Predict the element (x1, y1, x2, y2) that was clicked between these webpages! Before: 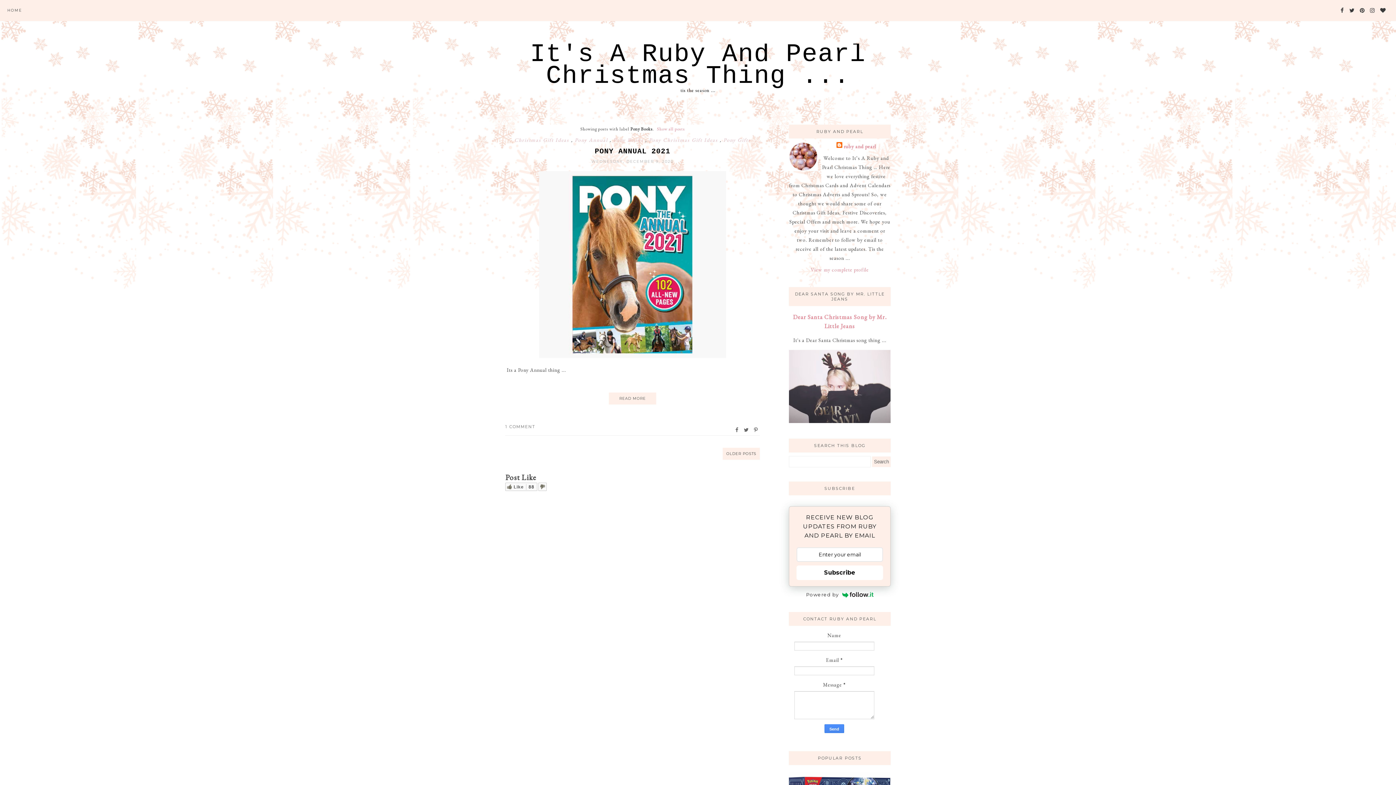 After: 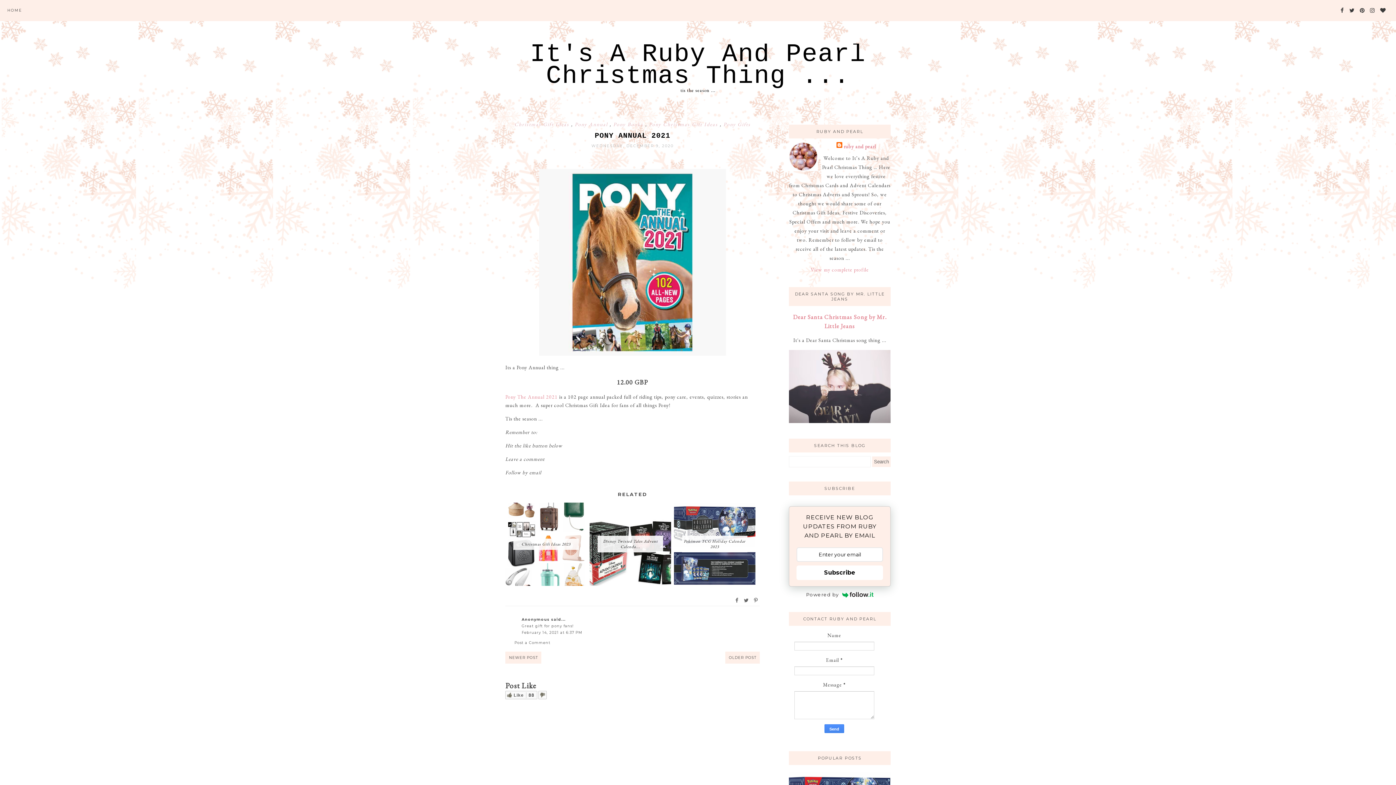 Action: label: PONY ANNUAL 2021 bbox: (594, 147, 670, 155)